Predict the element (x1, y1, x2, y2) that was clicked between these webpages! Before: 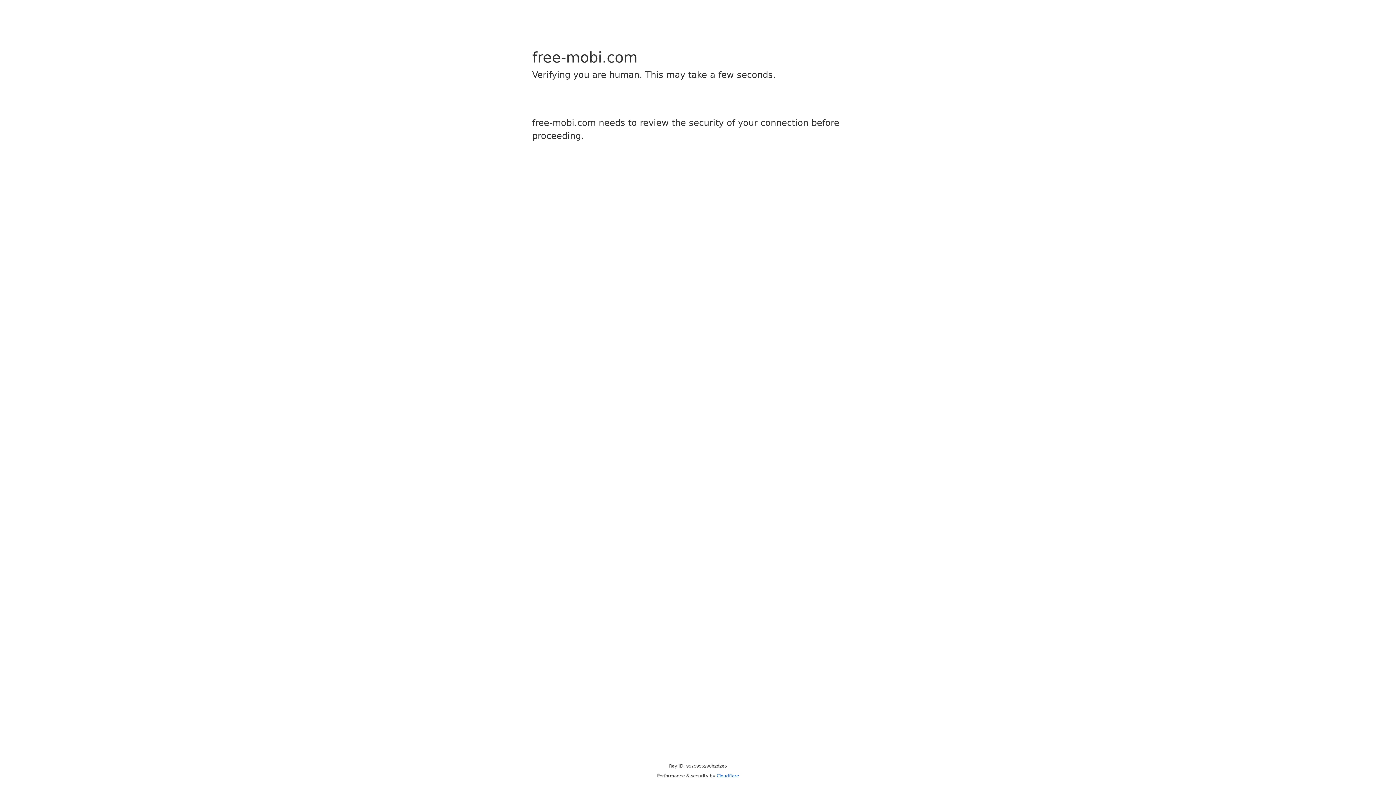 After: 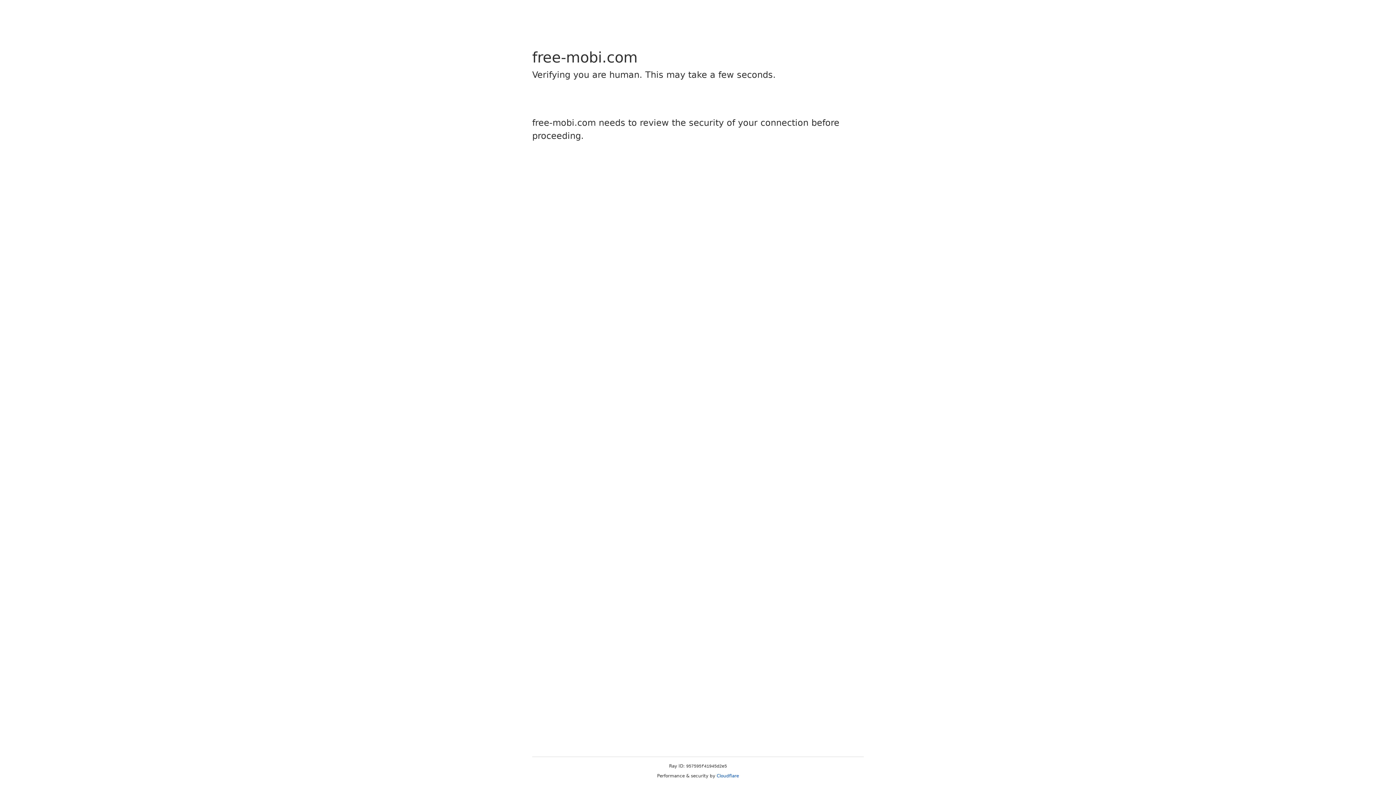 Action: bbox: (716, 773, 739, 778) label: Cloudflare